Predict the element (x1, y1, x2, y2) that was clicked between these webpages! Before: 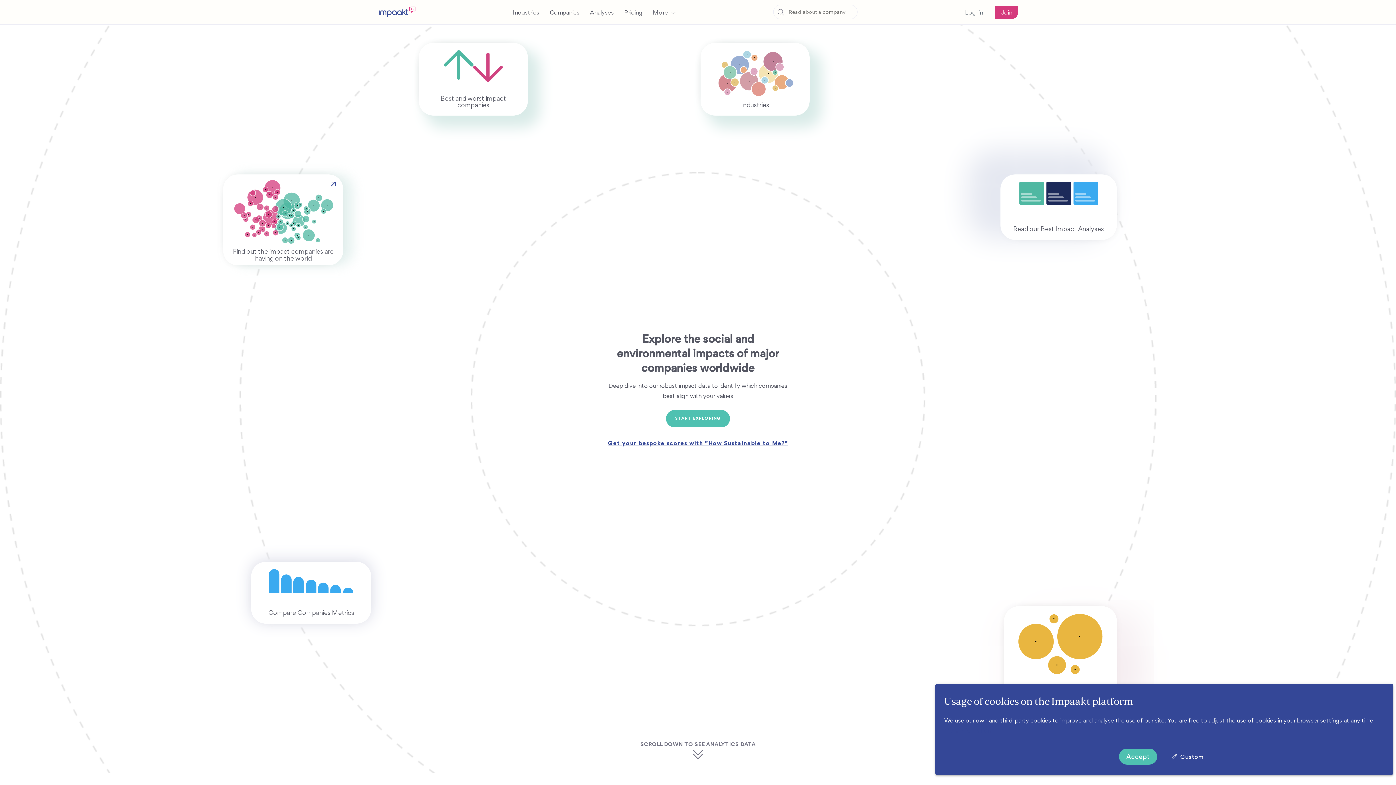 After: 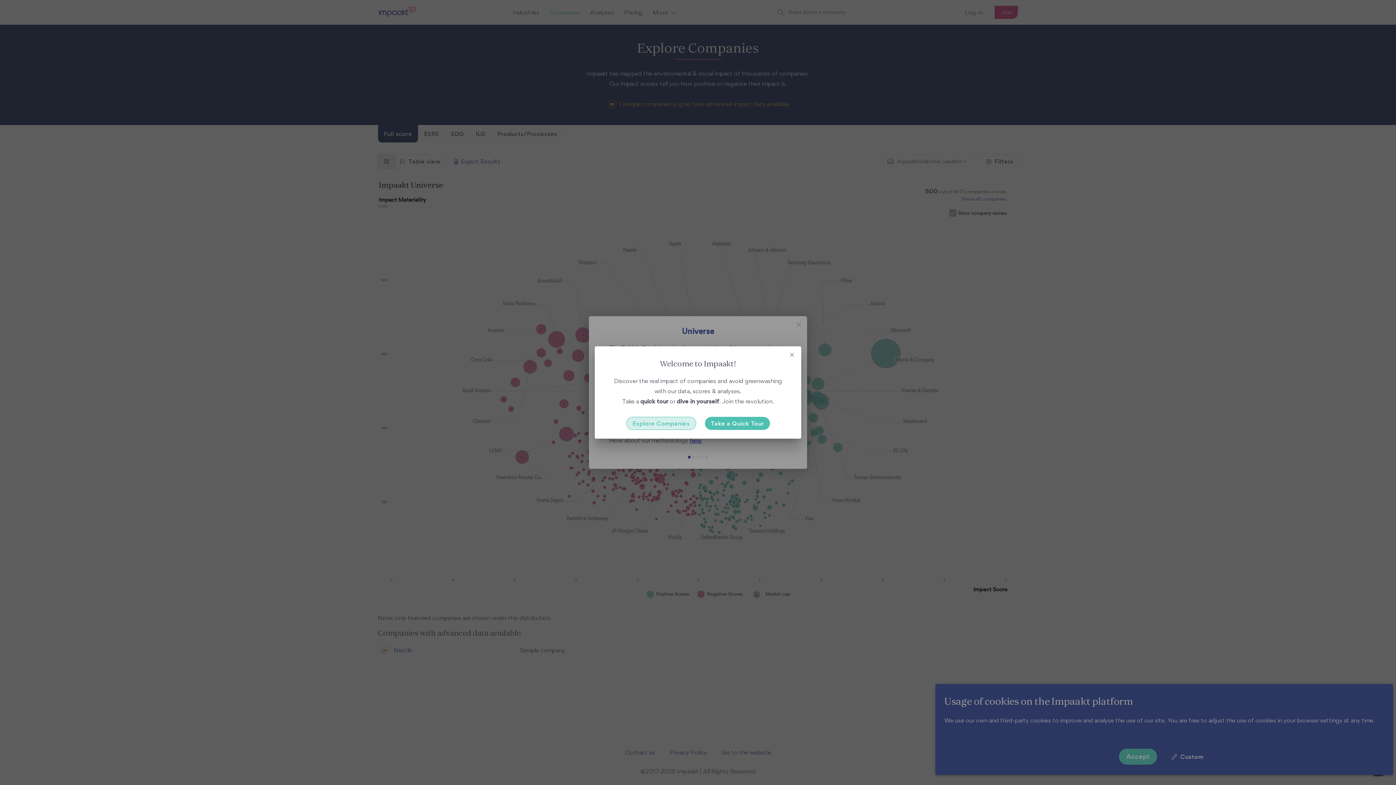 Action: label: Companies bbox: (545, 5, 584, 18)